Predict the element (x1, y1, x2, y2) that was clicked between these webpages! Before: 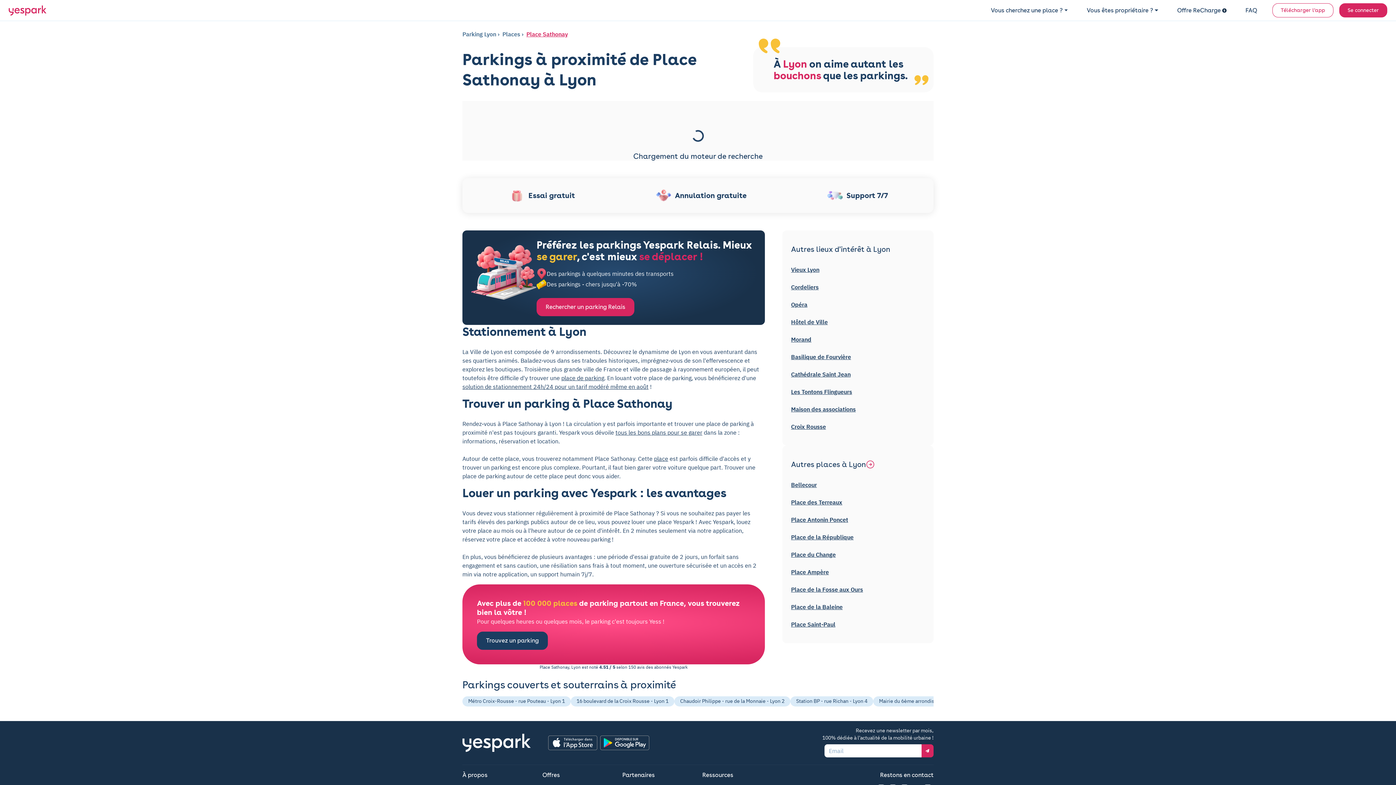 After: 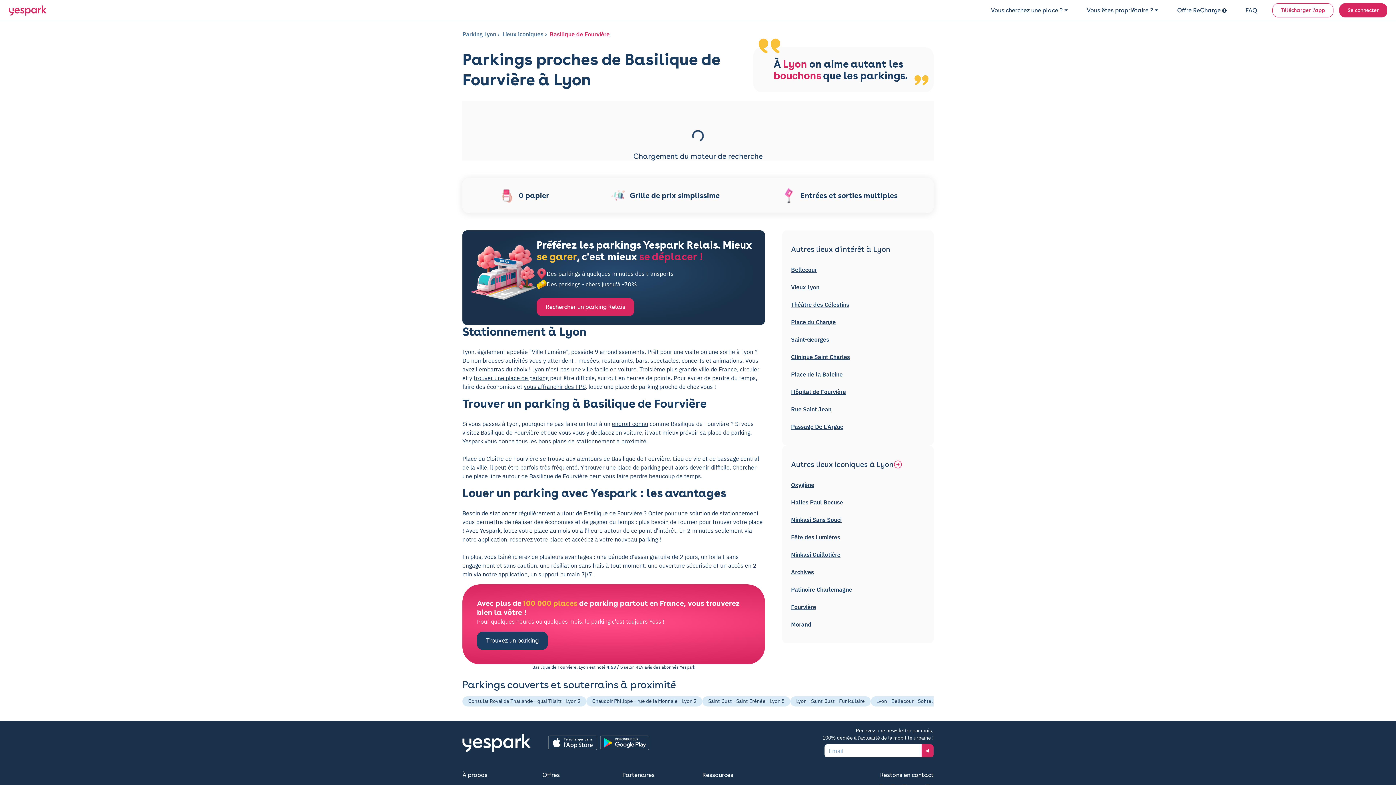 Action: bbox: (791, 352, 851, 361) label: Basilique de Fourvière